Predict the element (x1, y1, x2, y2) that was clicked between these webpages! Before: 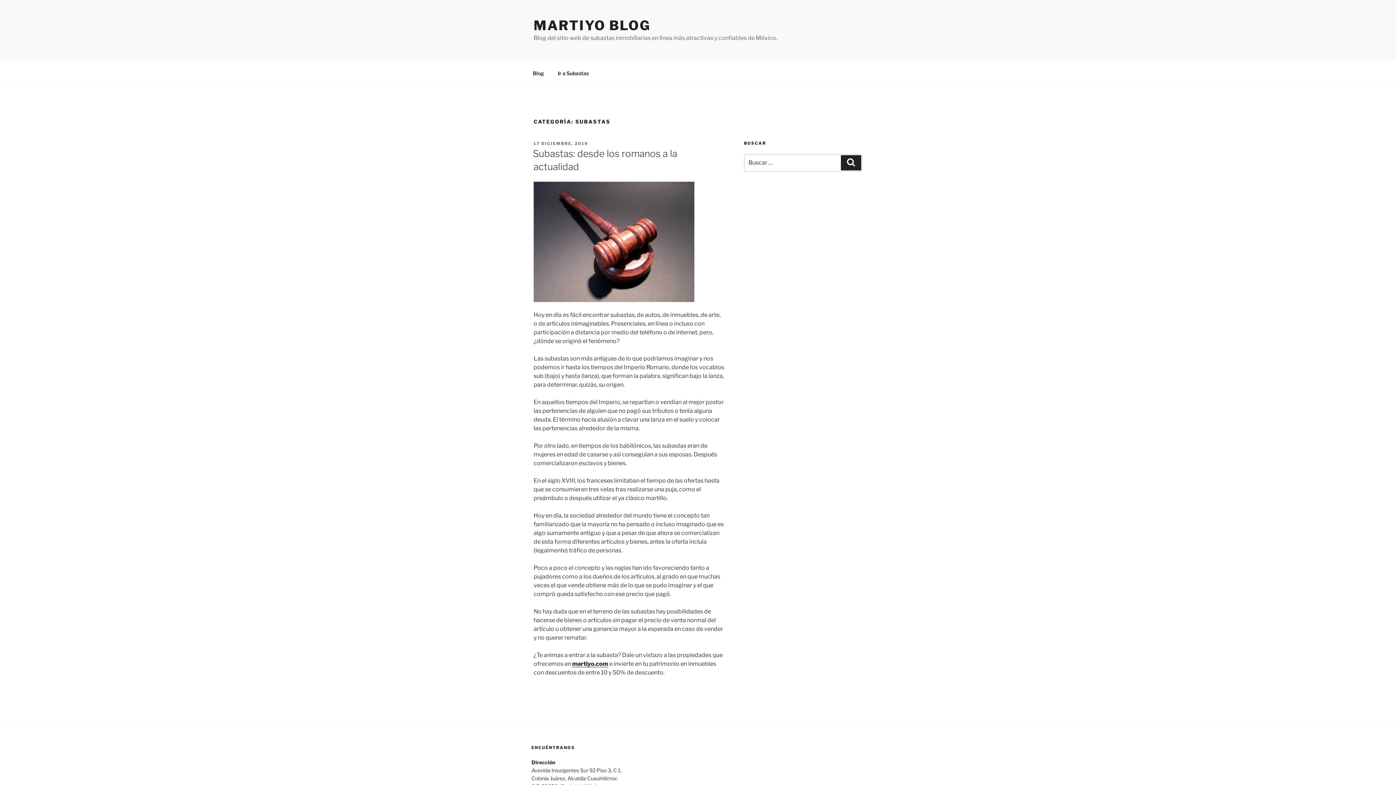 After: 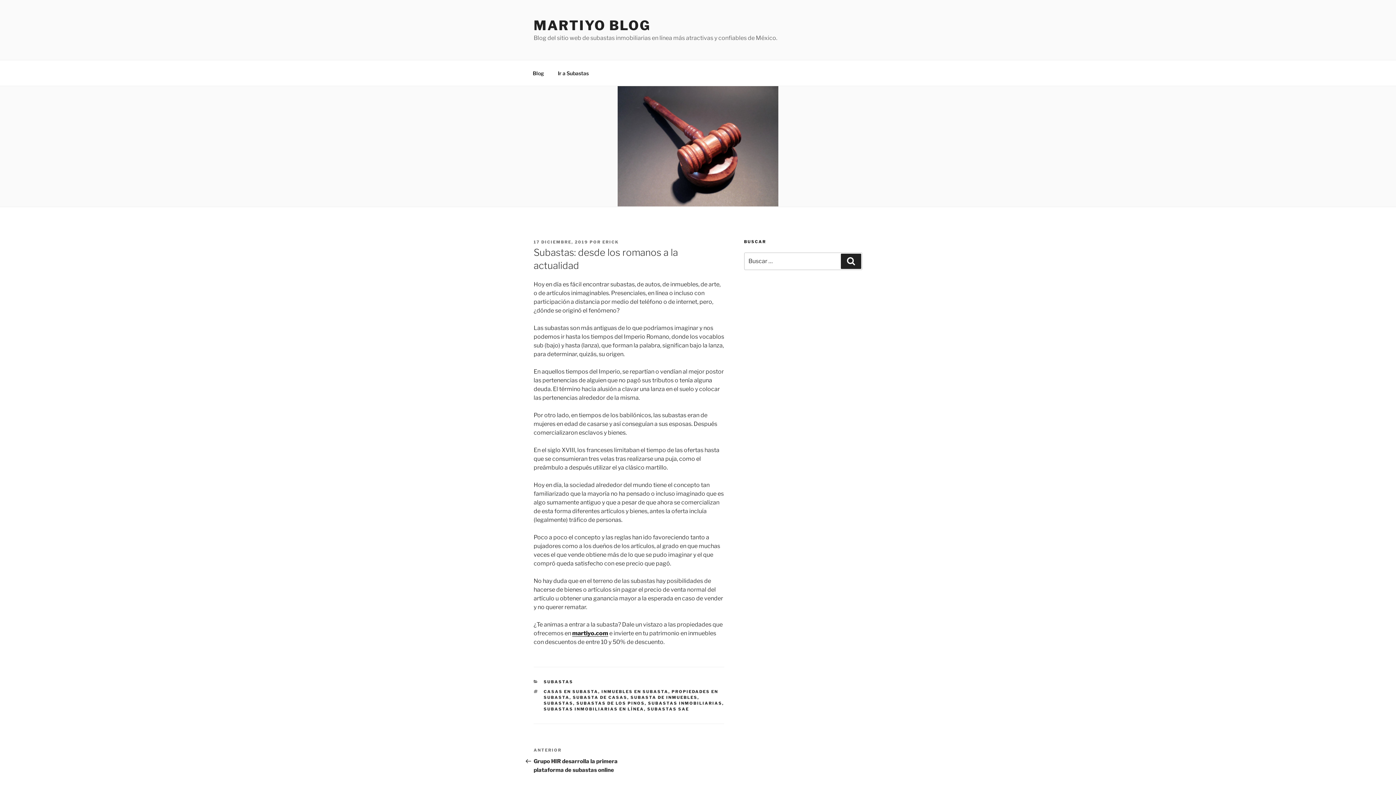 Action: label: 17 DICIEMBRE, 2019 bbox: (533, 140, 588, 146)